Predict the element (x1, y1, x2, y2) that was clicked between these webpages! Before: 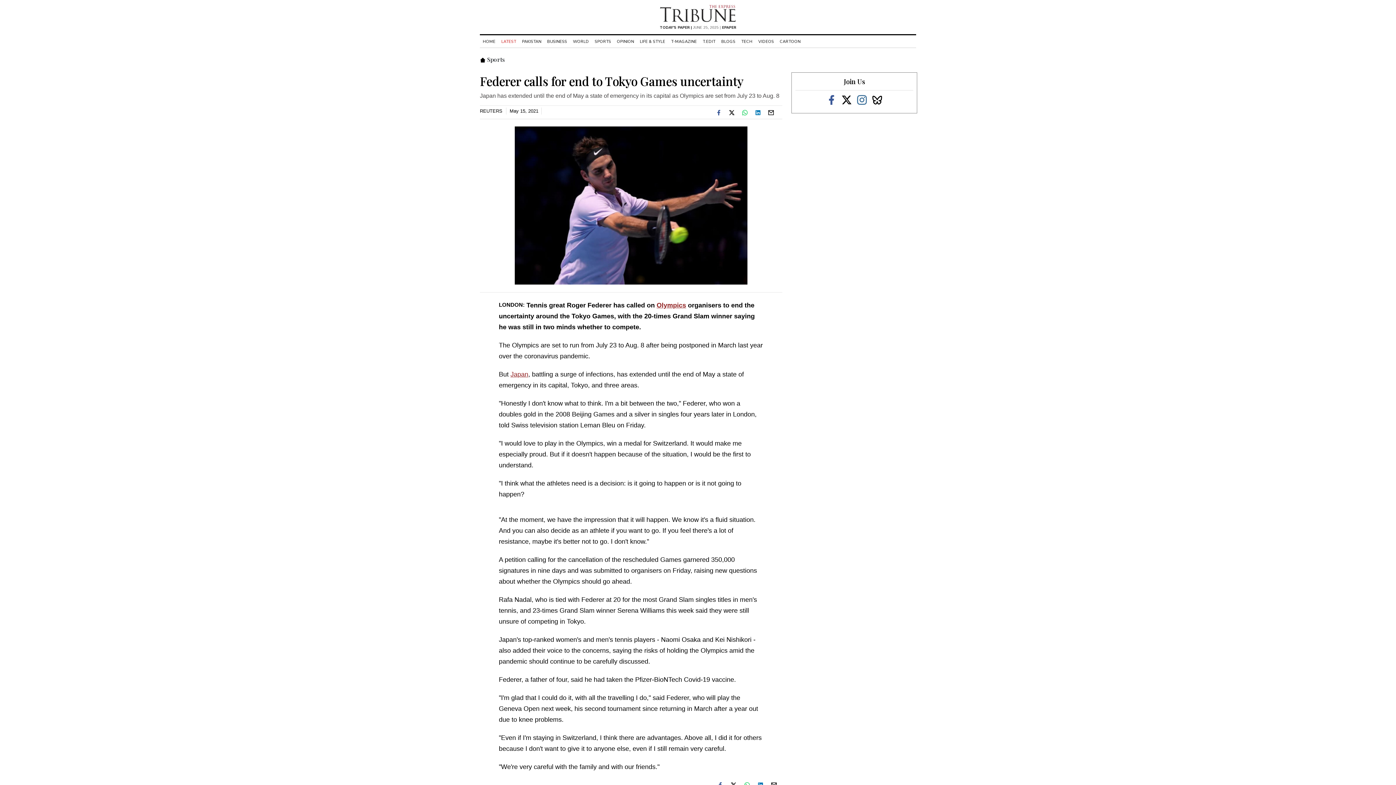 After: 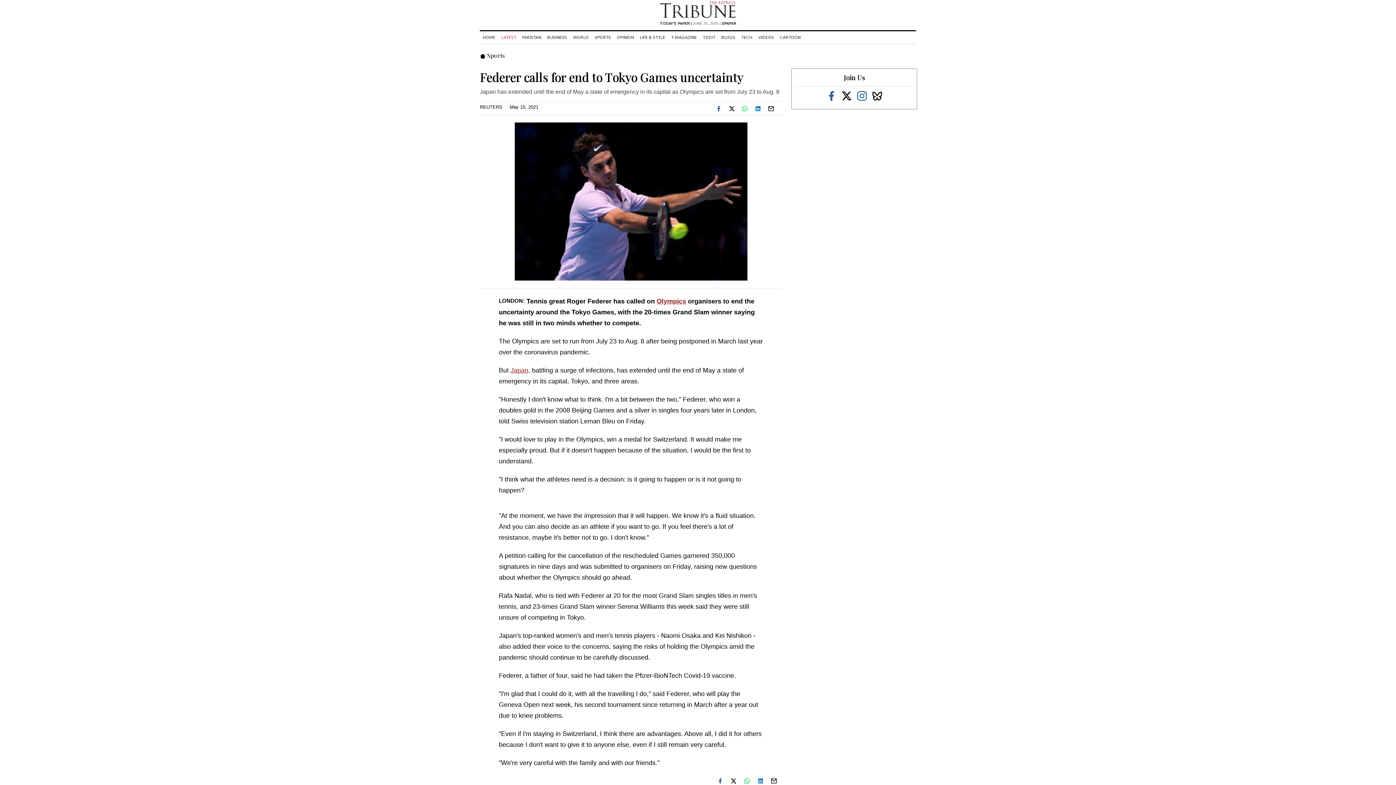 Action: bbox: (717, 780, 728, 789) label:  facebook